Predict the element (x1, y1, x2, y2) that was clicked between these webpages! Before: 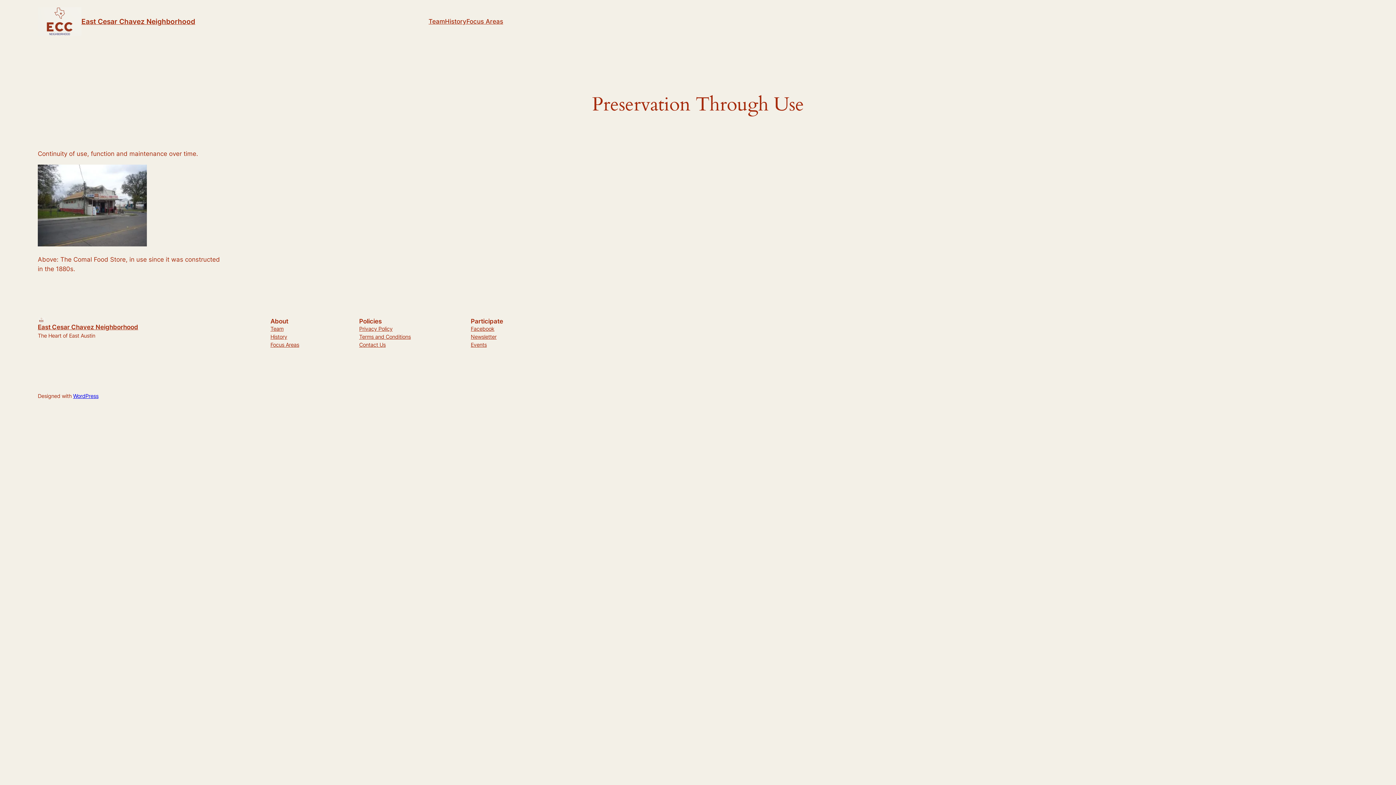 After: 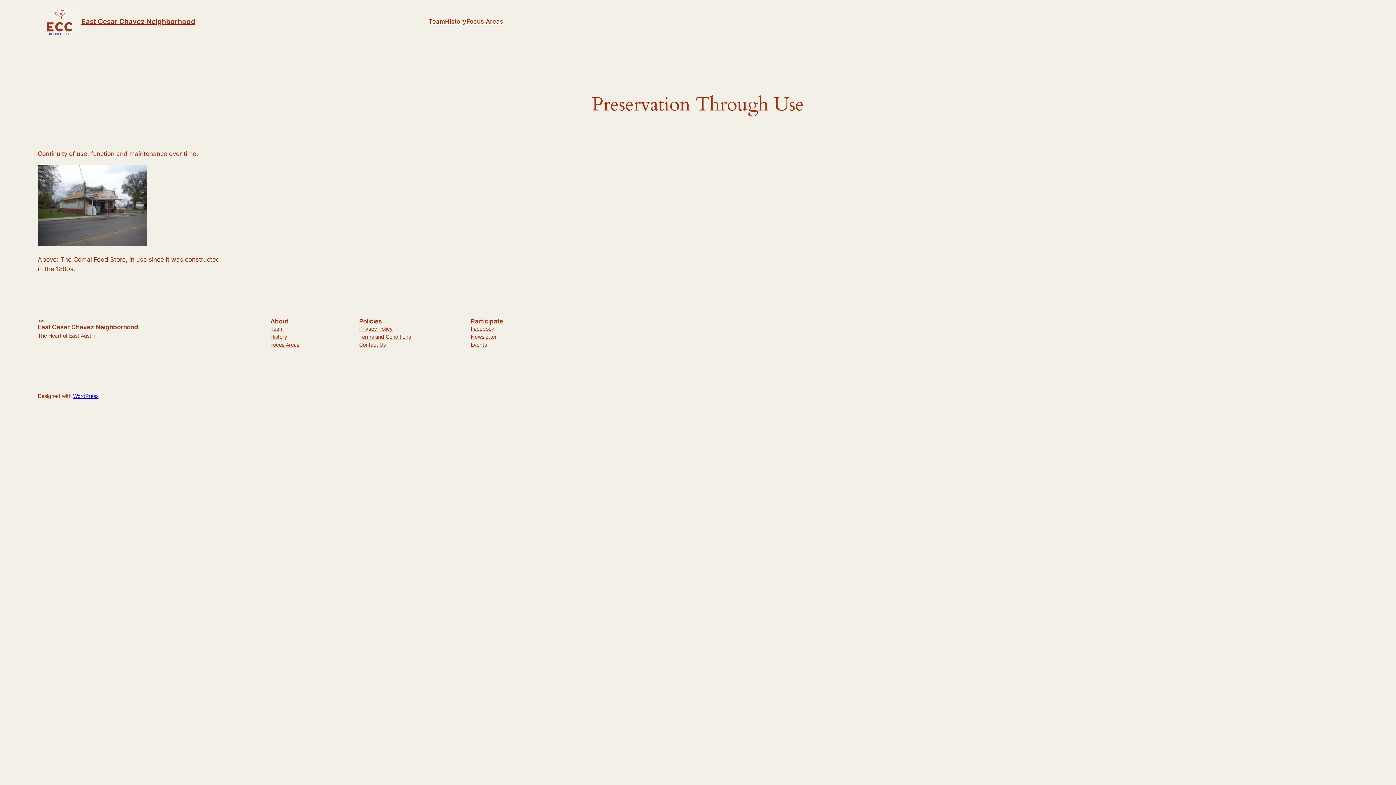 Action: bbox: (445, 16, 466, 26) label: History